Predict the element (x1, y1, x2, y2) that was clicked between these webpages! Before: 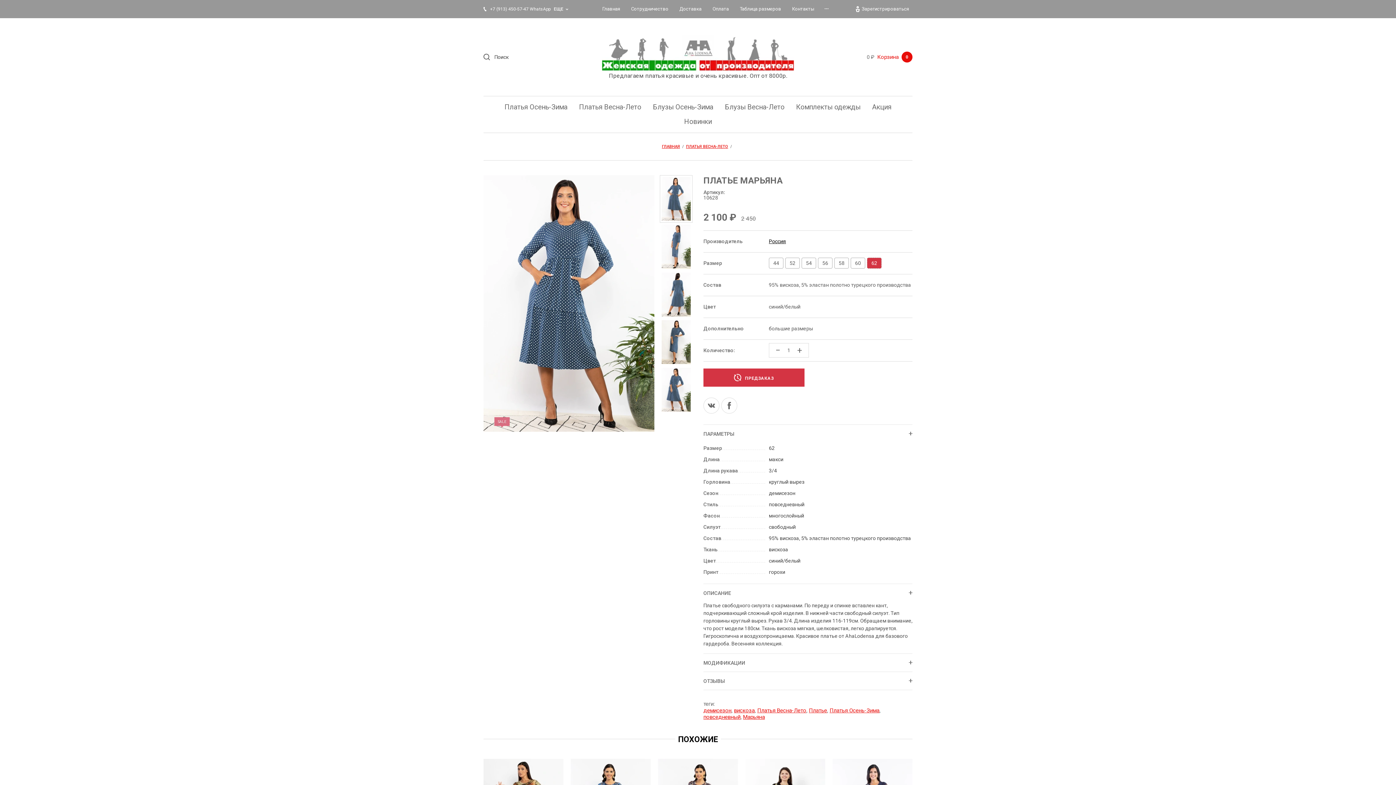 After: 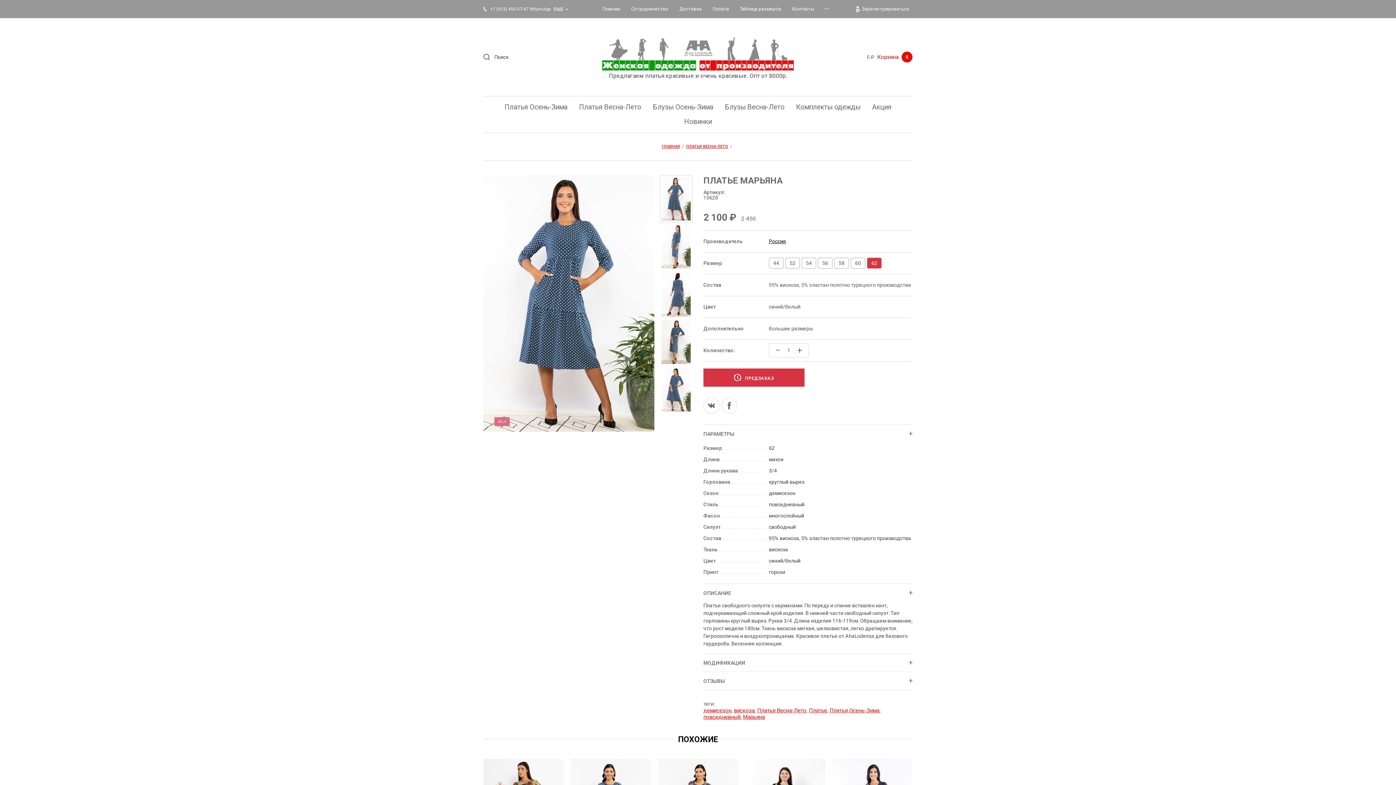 Action: bbox: (721, 397, 737, 413)